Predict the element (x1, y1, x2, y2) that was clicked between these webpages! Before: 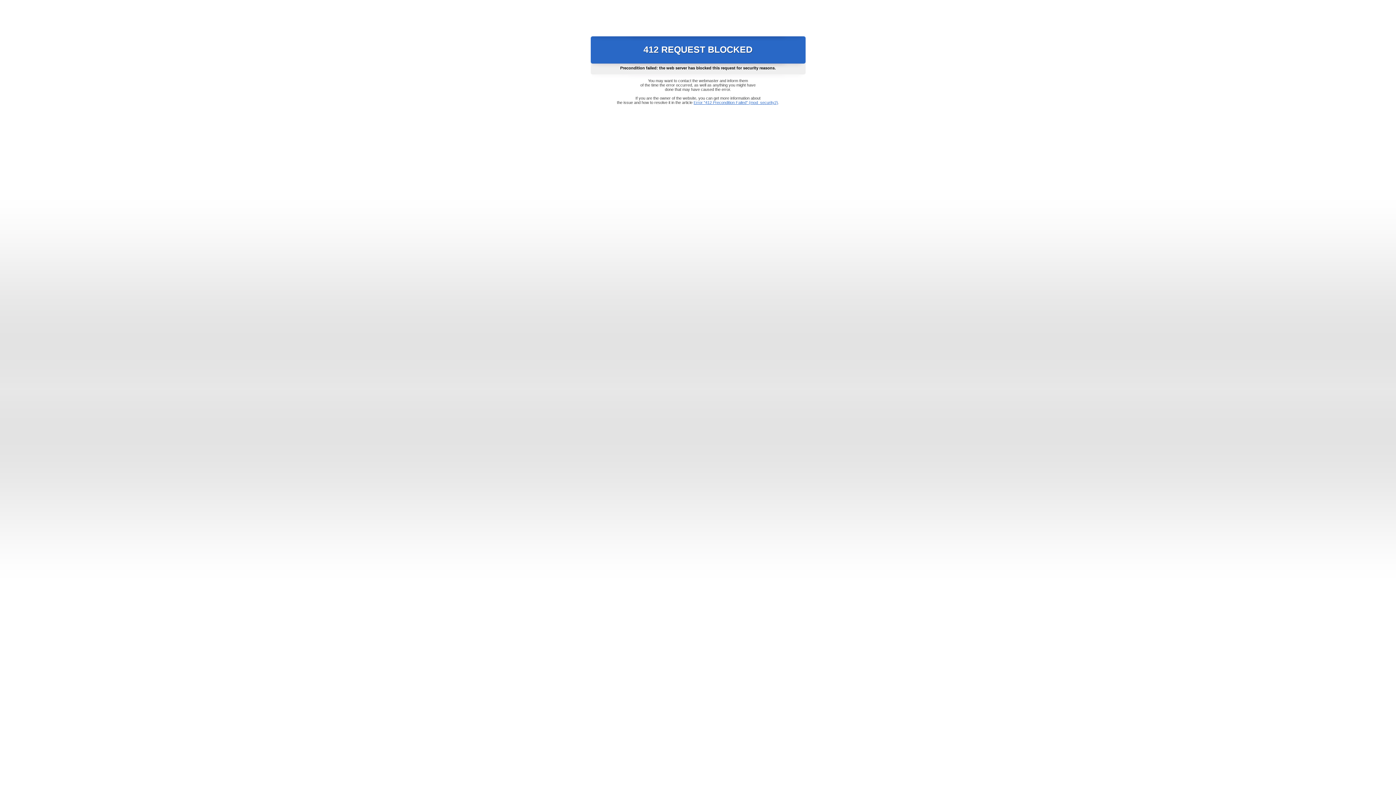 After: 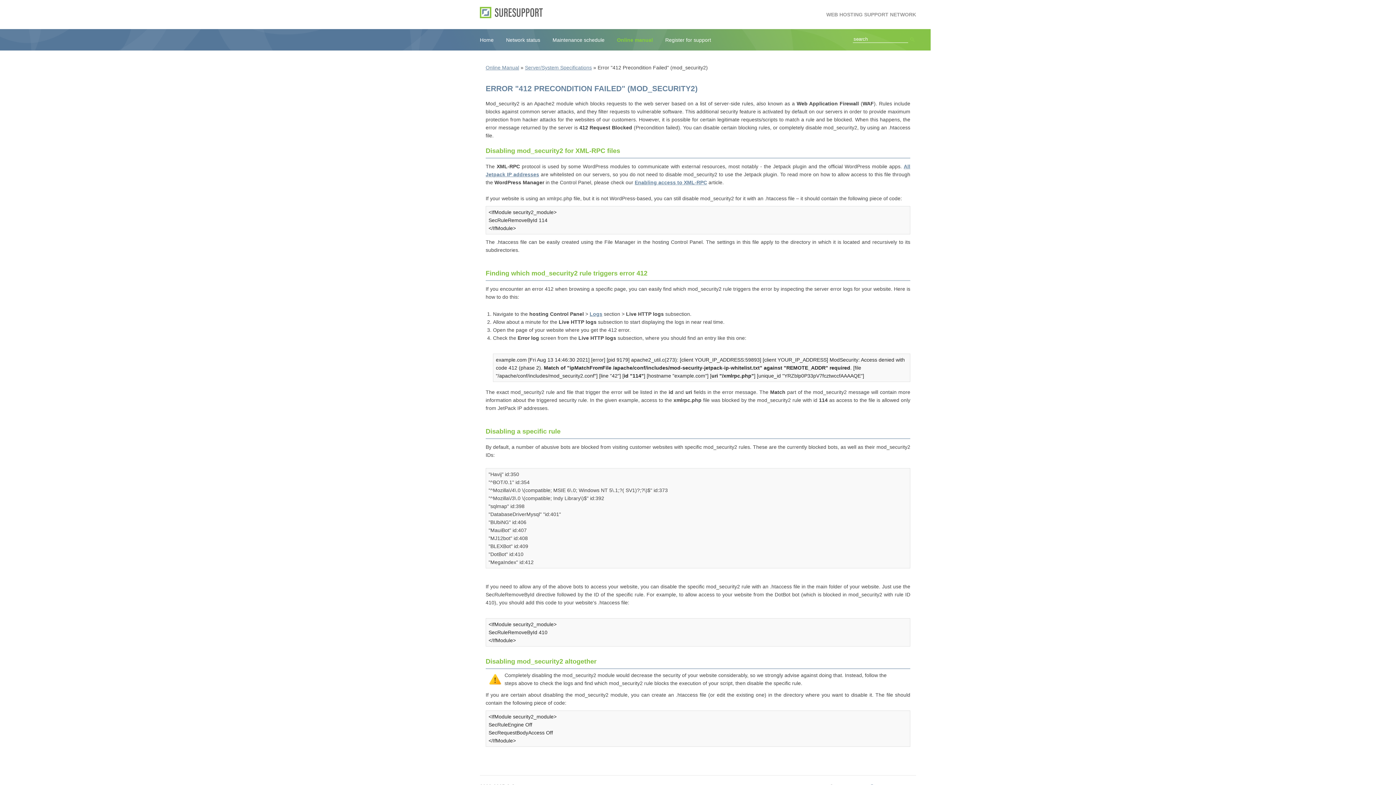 Action: label: Error "412 Precondition Failed" (mod_security2) bbox: (693, 100, 778, 104)